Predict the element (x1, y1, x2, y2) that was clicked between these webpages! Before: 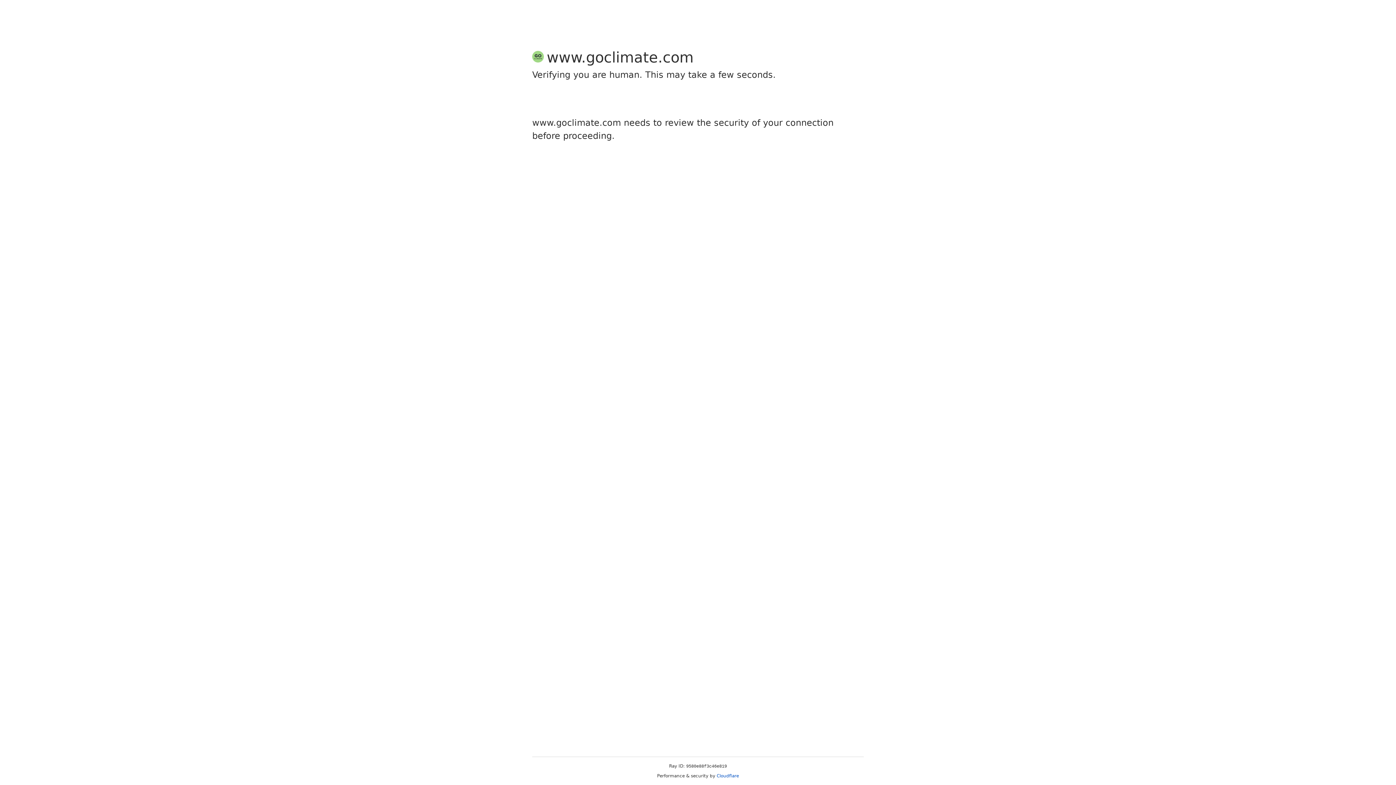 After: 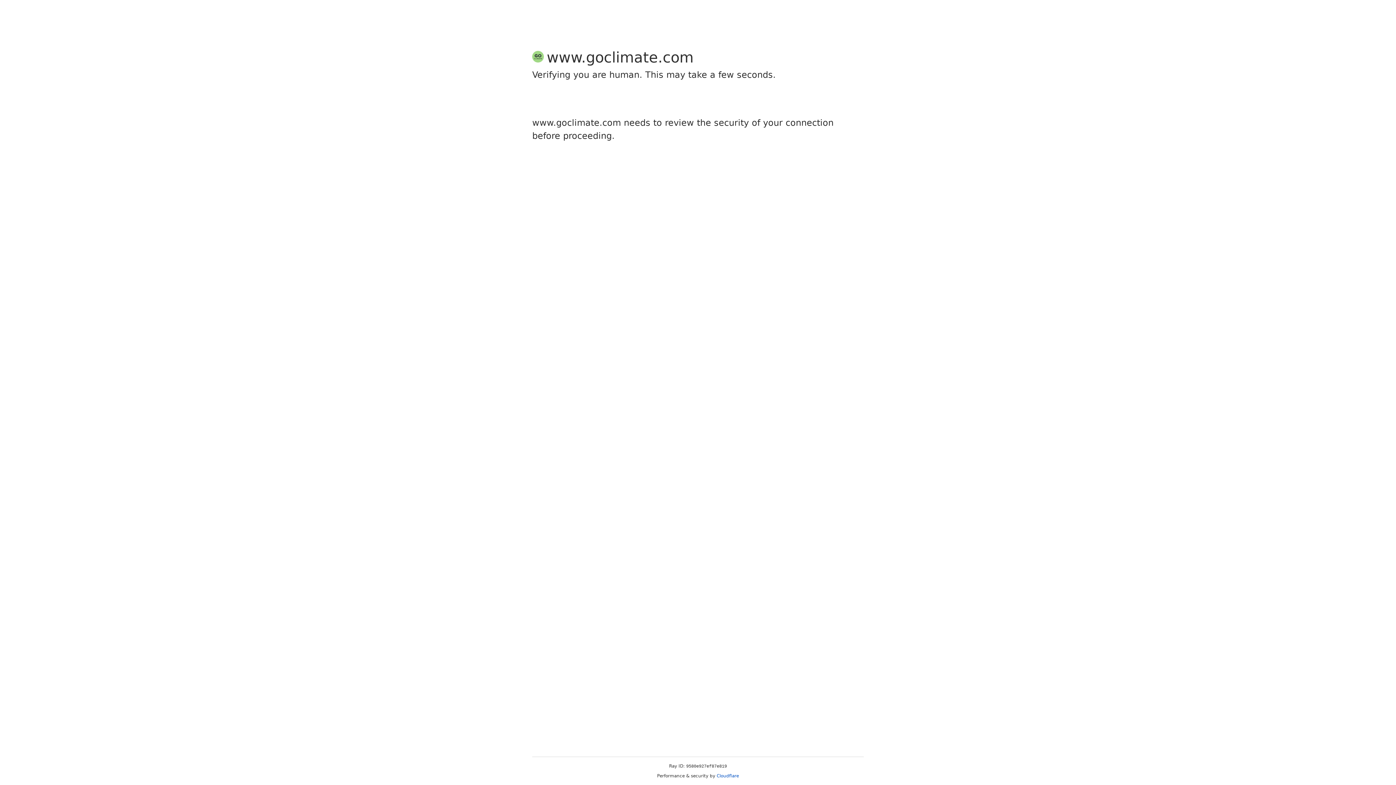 Action: label: Cloudflare bbox: (716, 773, 739, 778)